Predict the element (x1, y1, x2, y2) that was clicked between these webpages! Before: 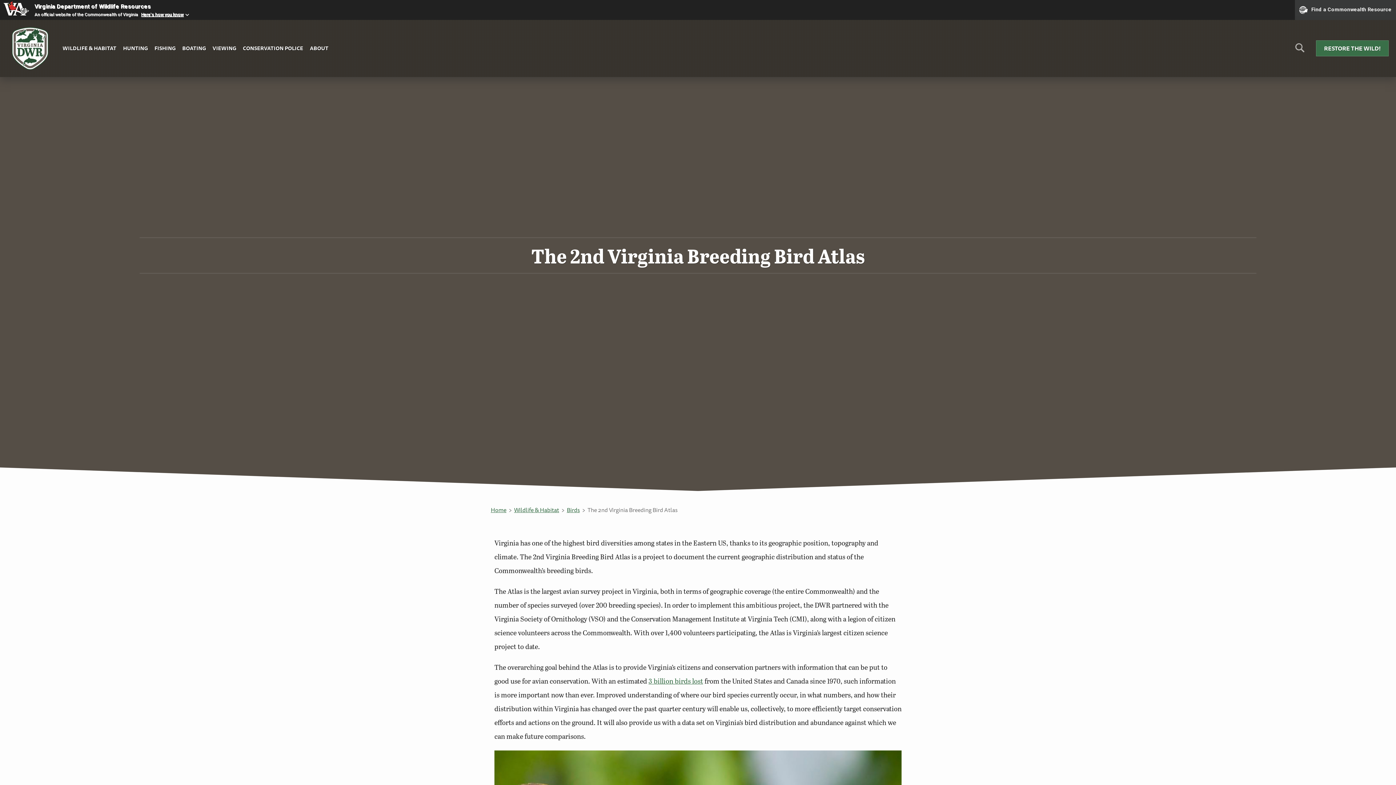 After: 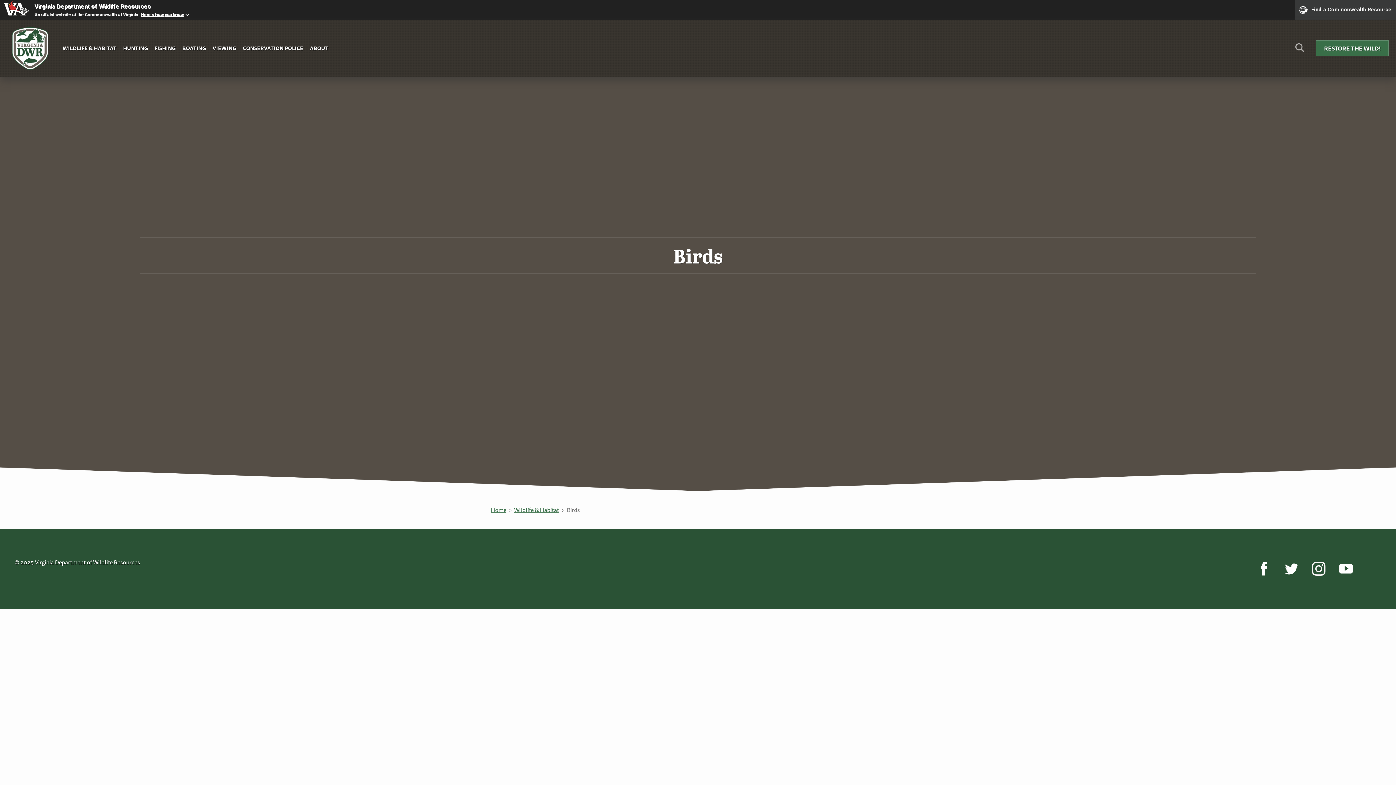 Action: label: Birds bbox: (566, 505, 580, 514)